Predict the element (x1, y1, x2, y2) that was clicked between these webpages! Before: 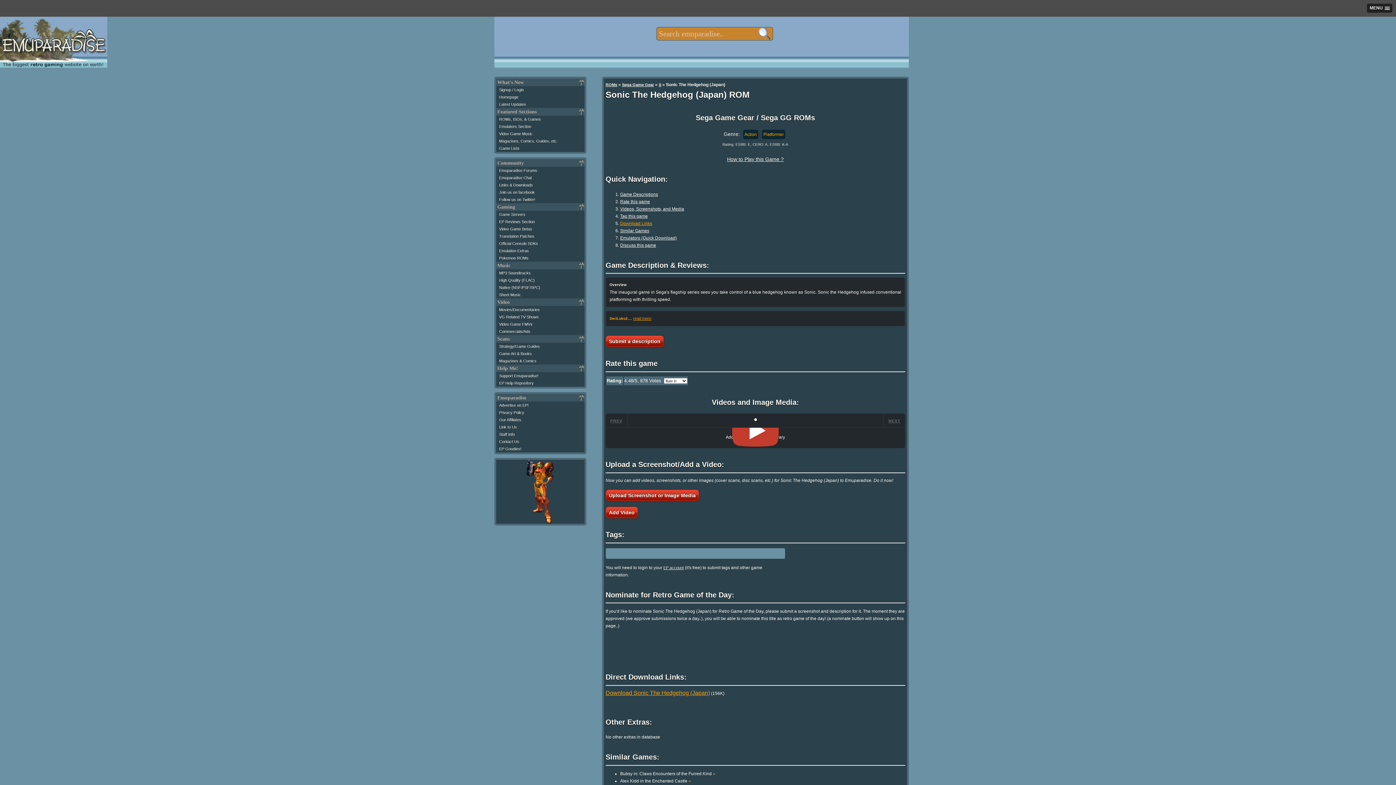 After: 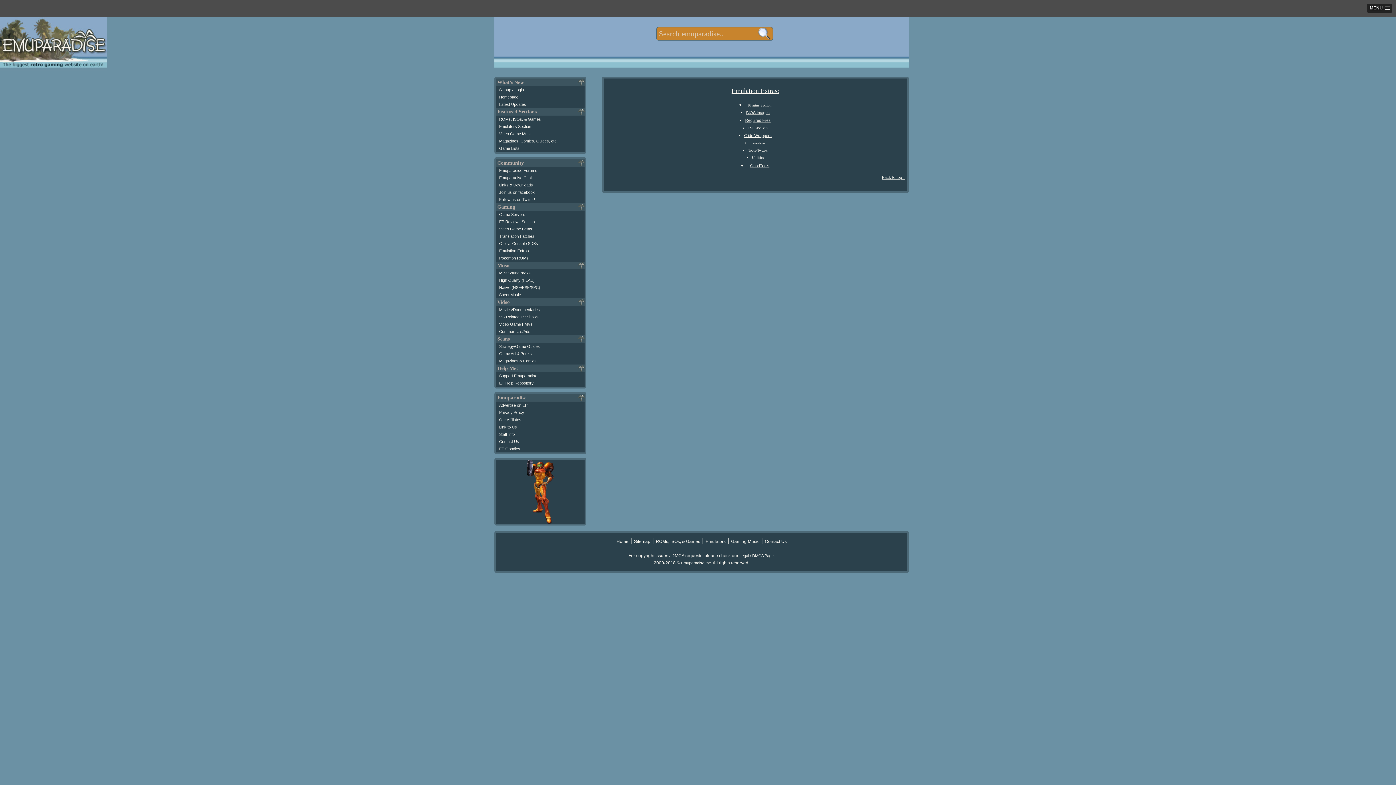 Action: label: Emulation Extras bbox: (499, 248, 529, 252)